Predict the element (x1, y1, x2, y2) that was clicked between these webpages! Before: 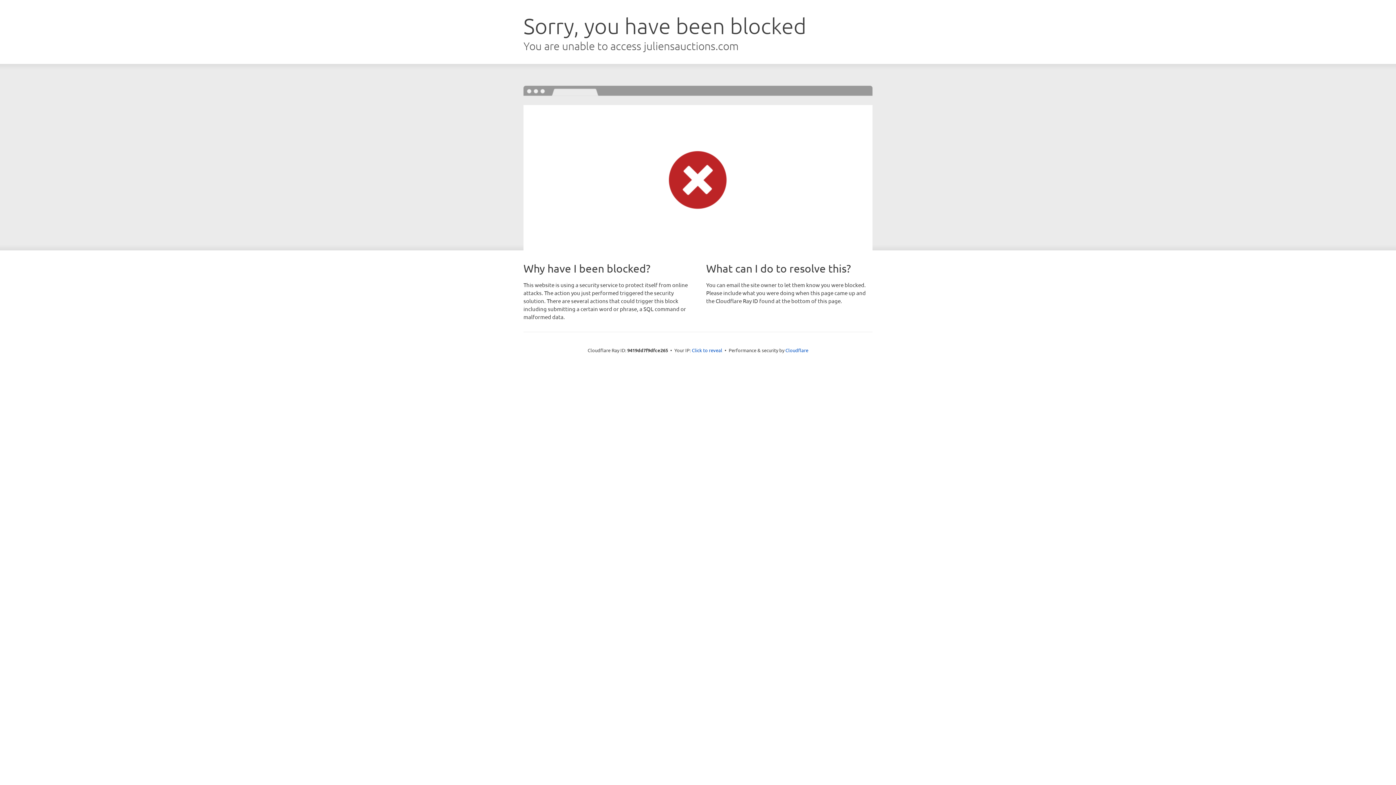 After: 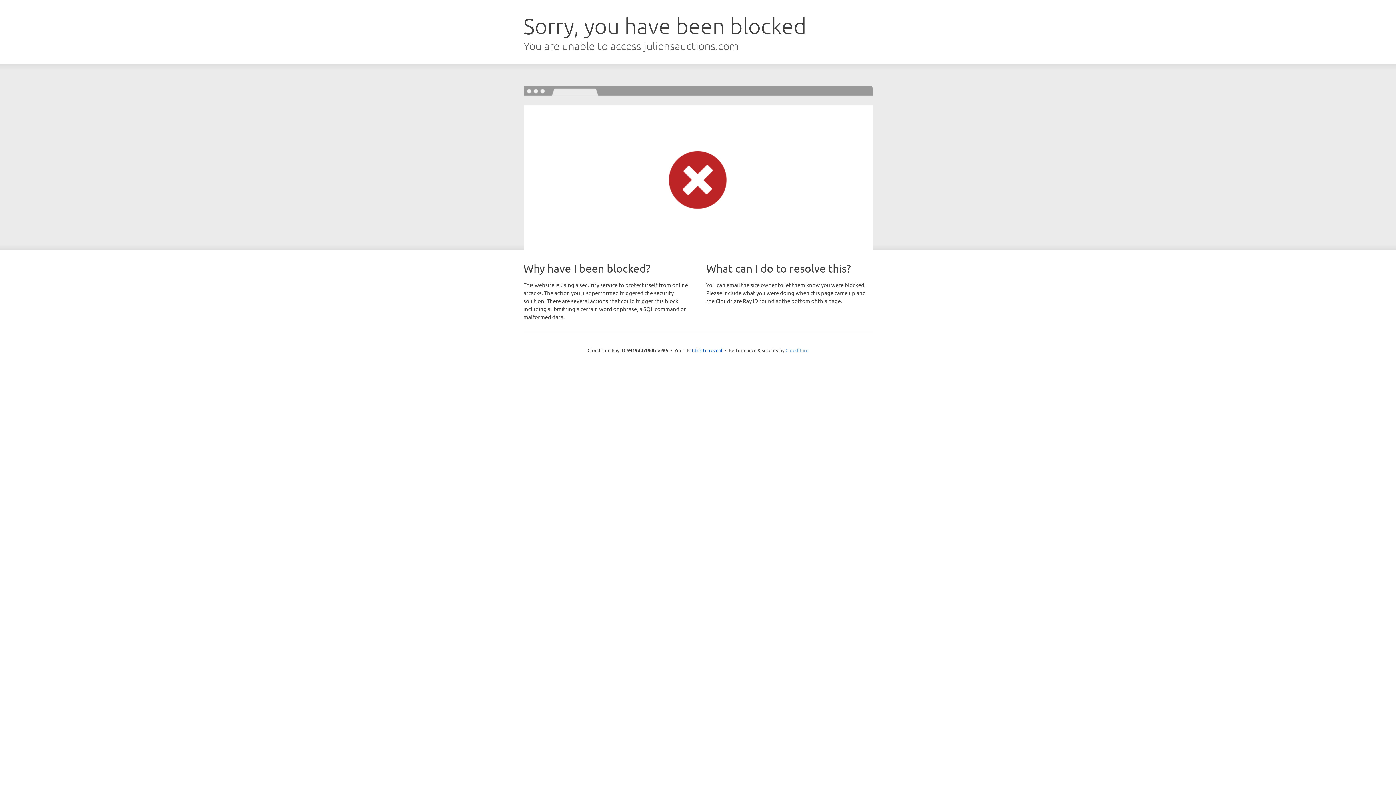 Action: label: Cloudflare bbox: (785, 347, 808, 353)